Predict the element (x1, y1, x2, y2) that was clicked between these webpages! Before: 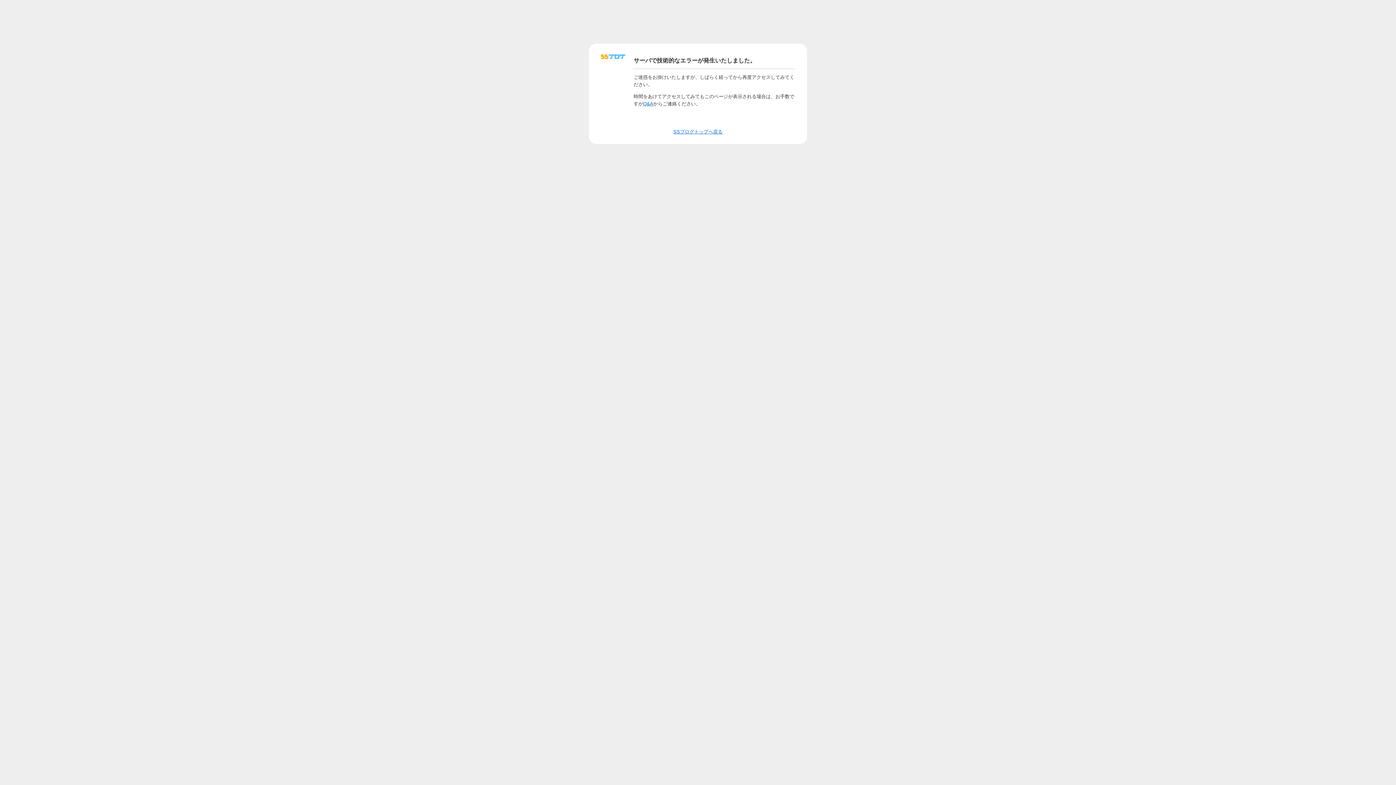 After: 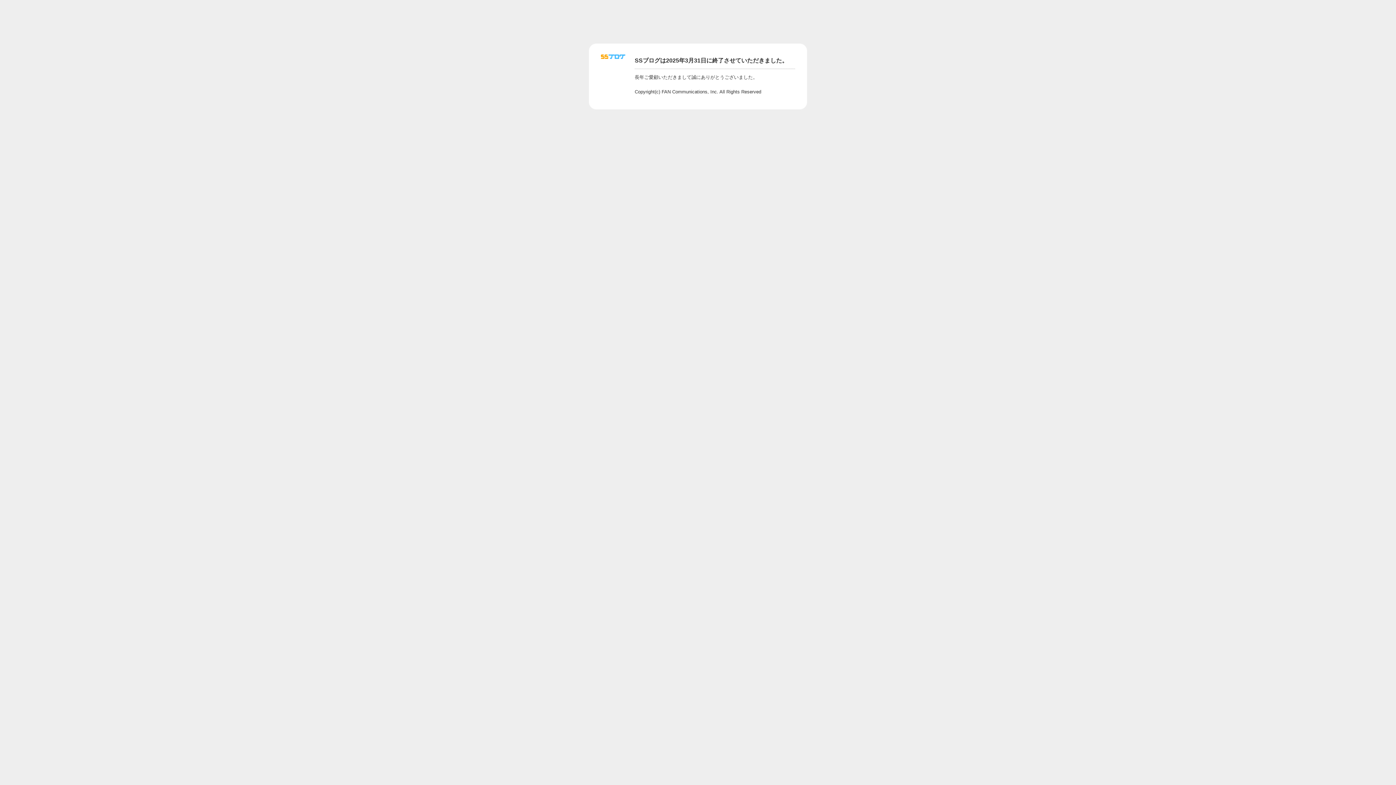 Action: bbox: (601, 56, 625, 62)